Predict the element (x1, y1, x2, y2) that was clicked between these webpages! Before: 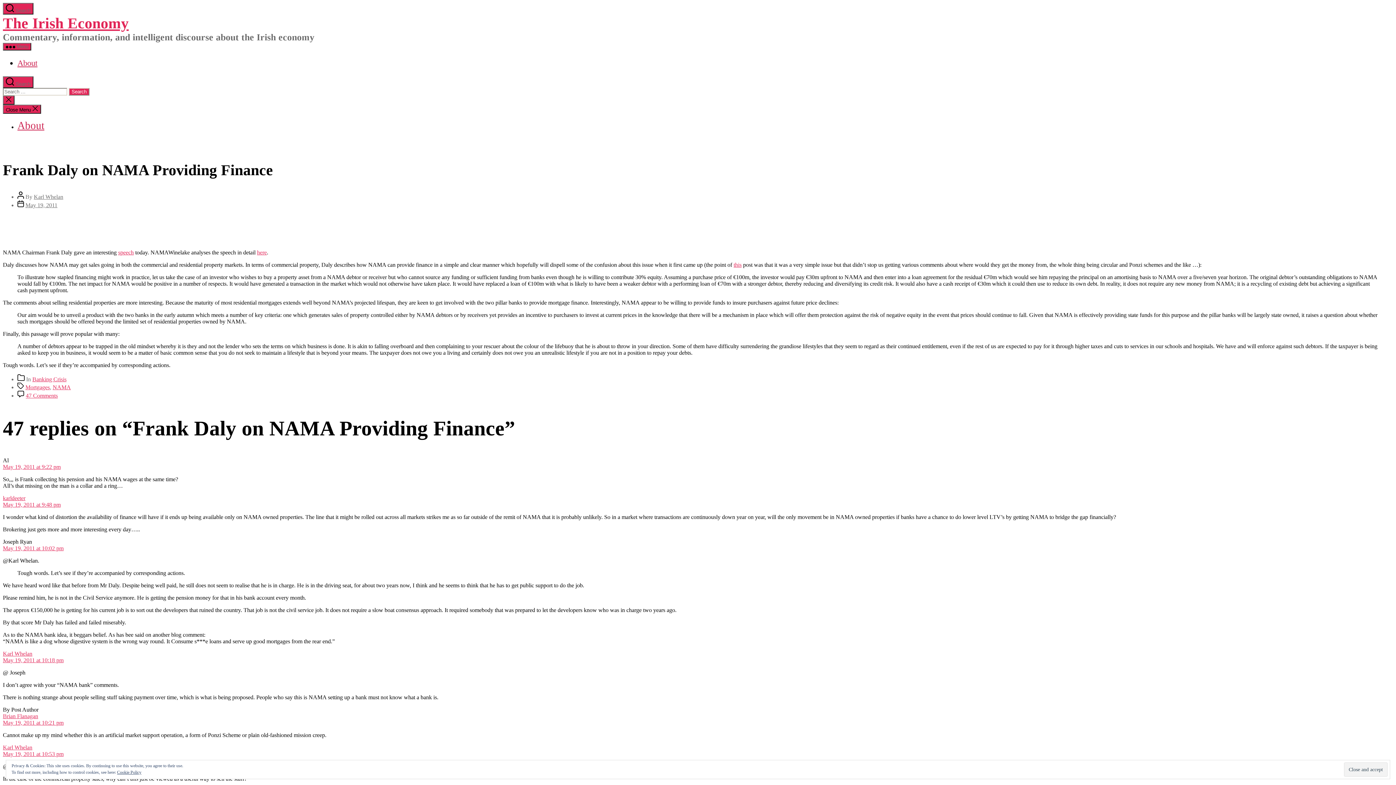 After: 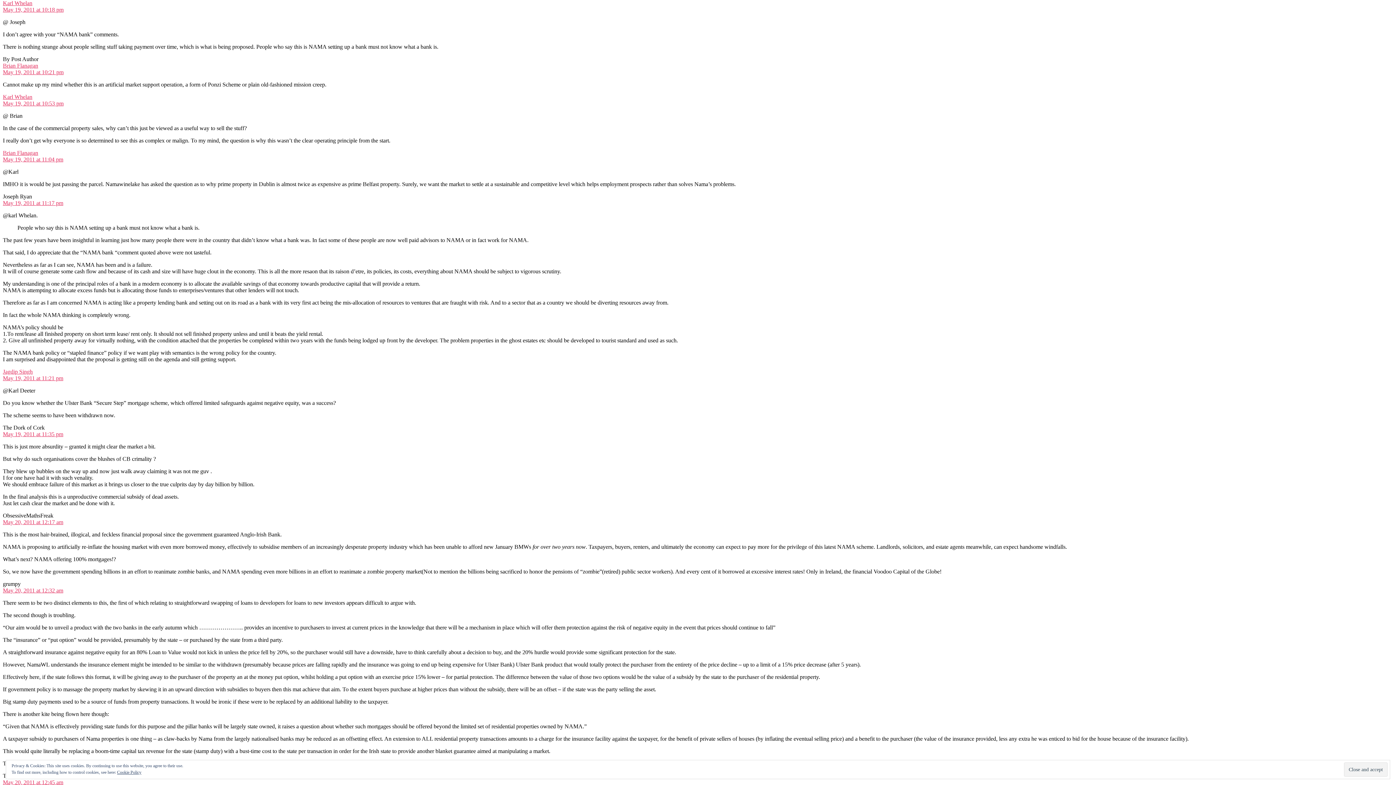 Action: label: May 19, 2011 at 10:18 pm bbox: (2, 657, 63, 663)